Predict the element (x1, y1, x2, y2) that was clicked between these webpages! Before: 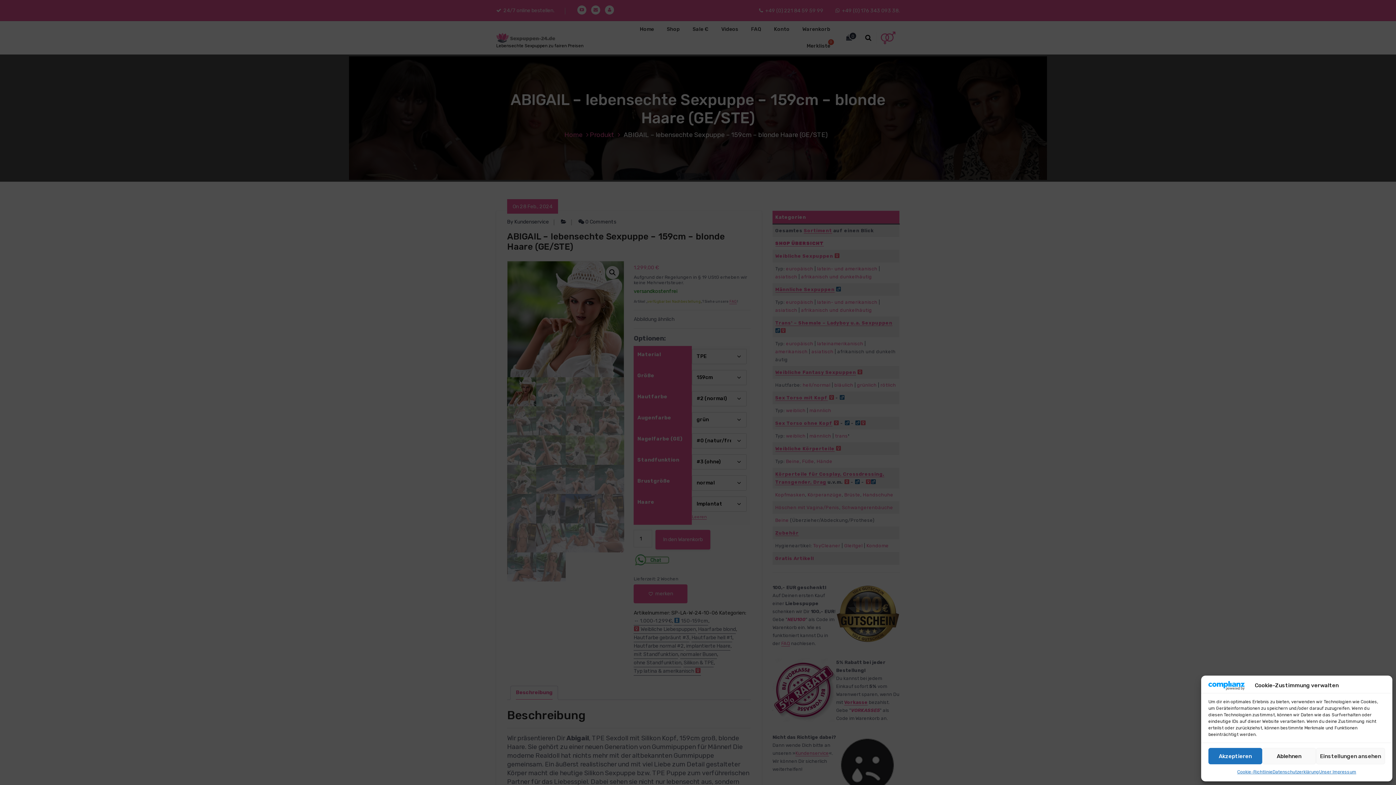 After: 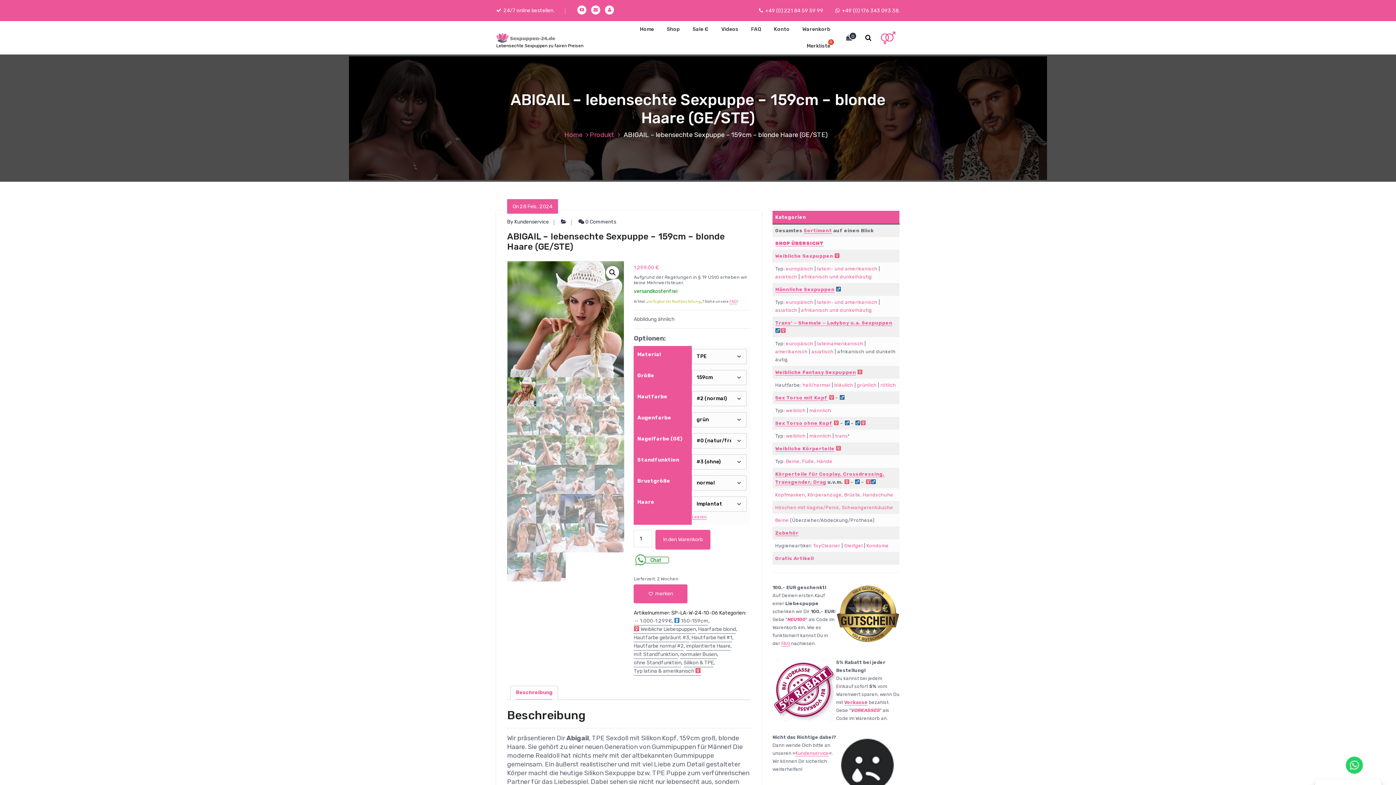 Action: label: Akzeptieren bbox: (1208, 748, 1262, 764)